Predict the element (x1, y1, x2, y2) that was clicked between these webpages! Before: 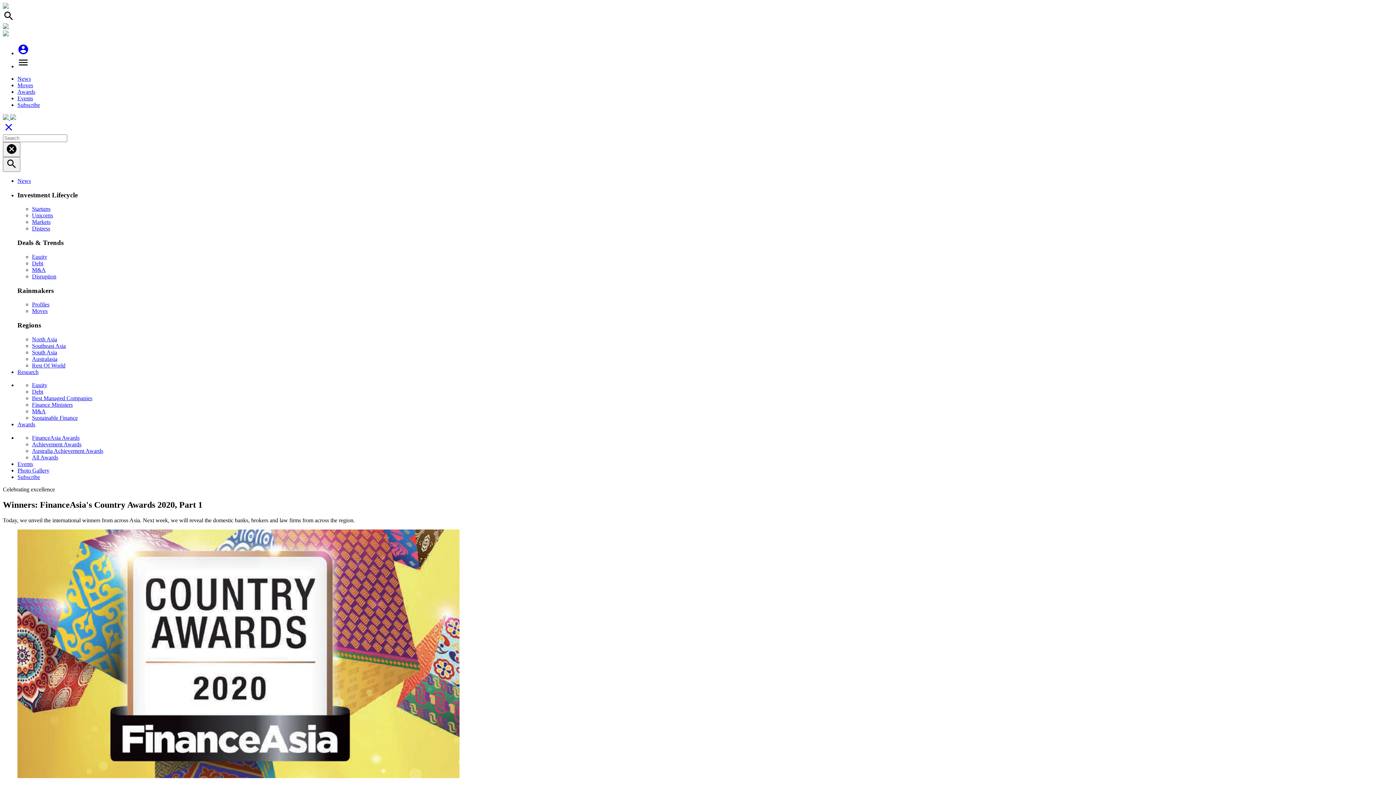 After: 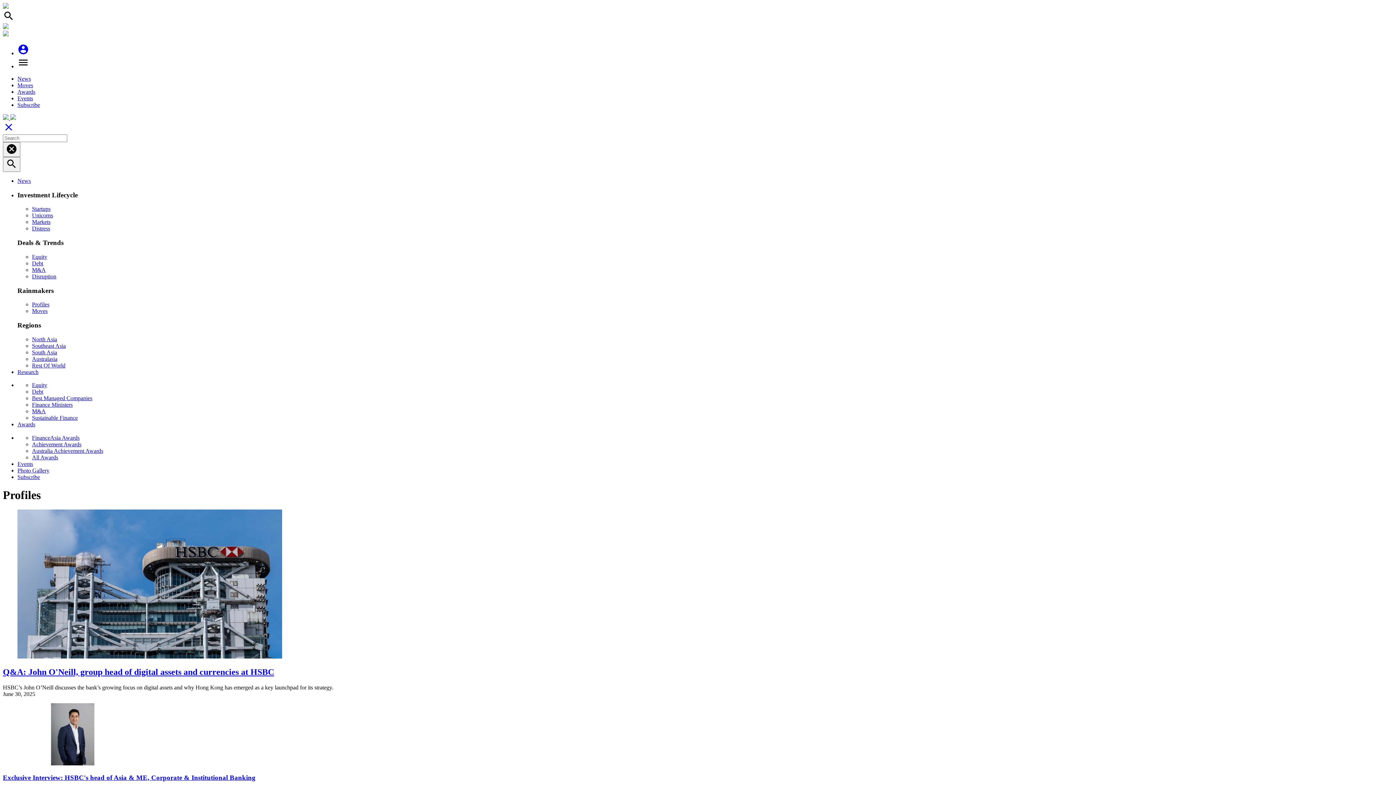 Action: bbox: (32, 301, 49, 307) label: Profiles